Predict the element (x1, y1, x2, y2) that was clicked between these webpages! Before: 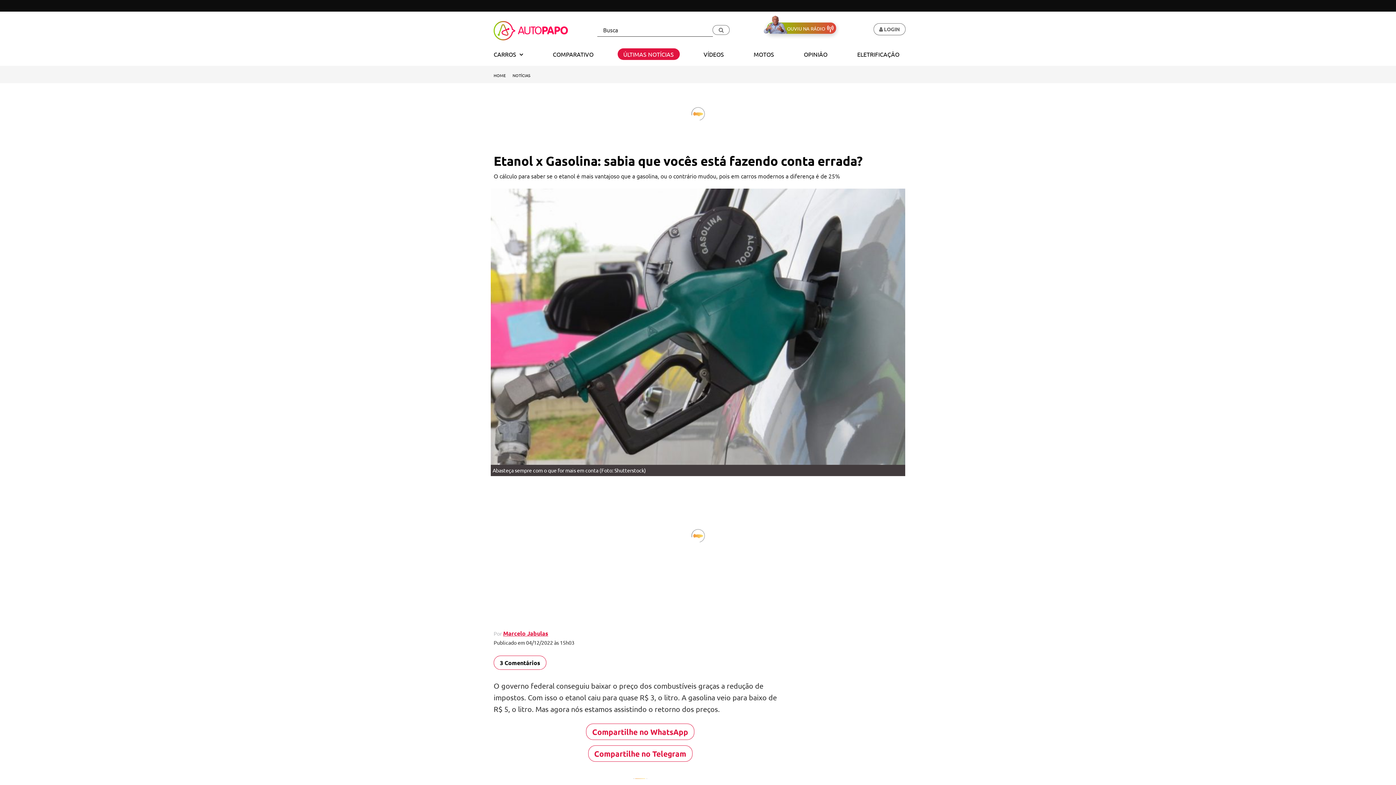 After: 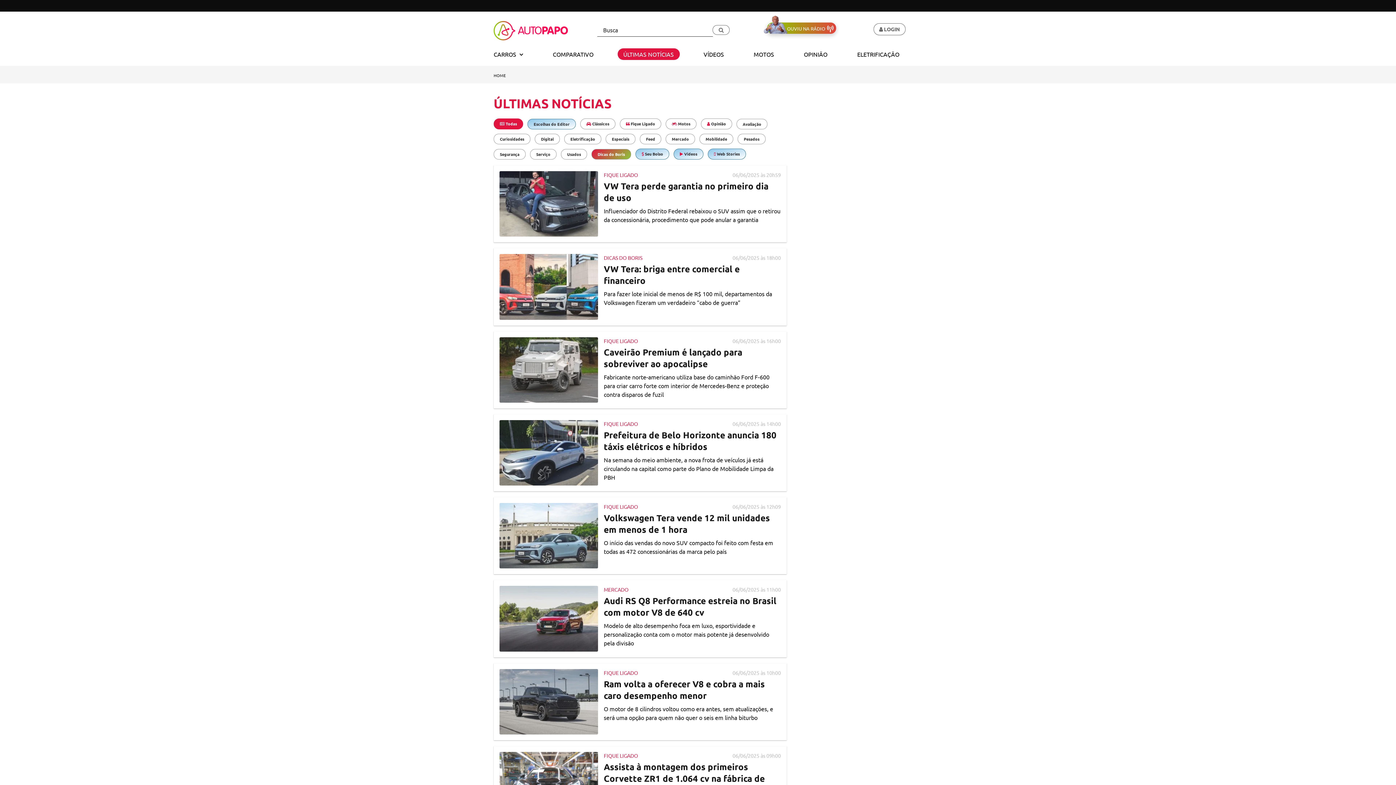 Action: label: NOTÍCIAS bbox: (512, 72, 530, 78)